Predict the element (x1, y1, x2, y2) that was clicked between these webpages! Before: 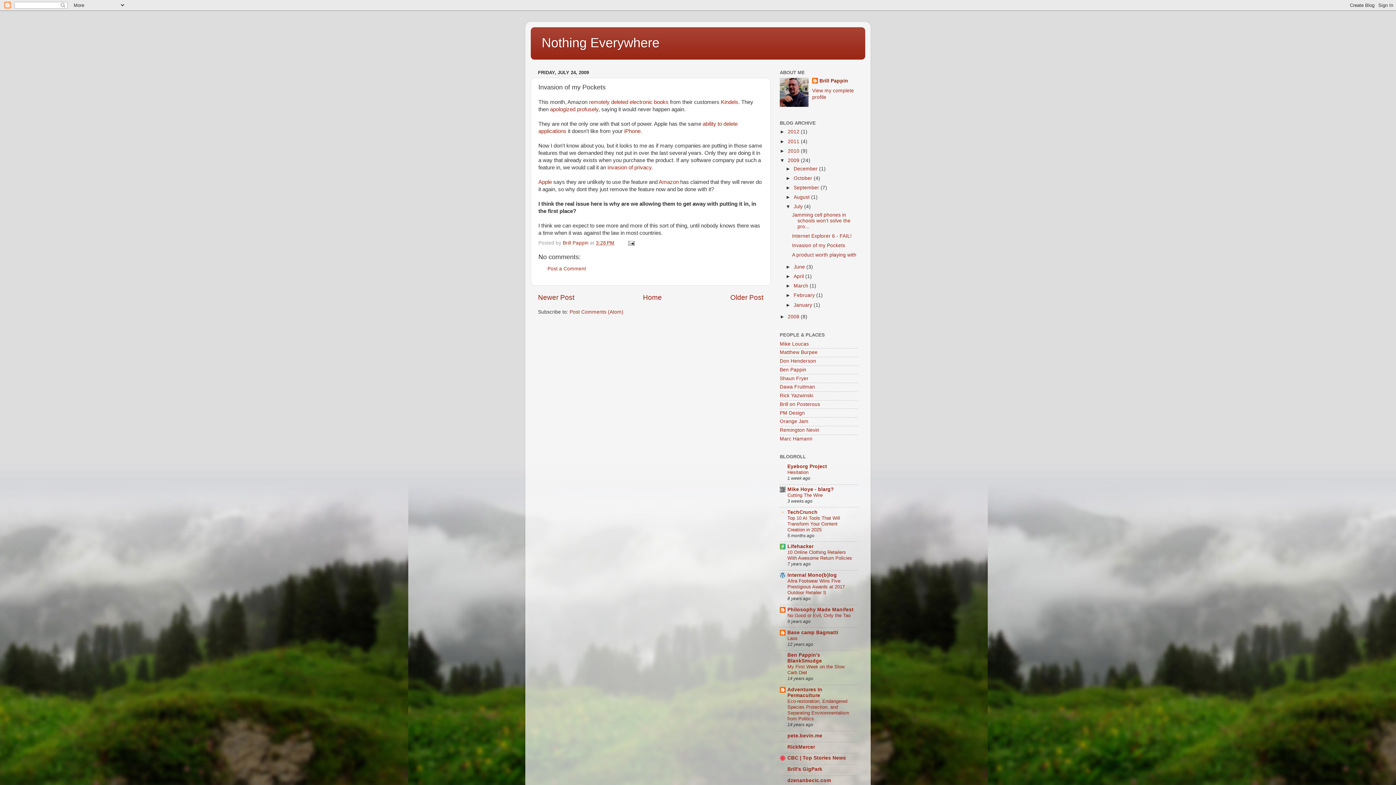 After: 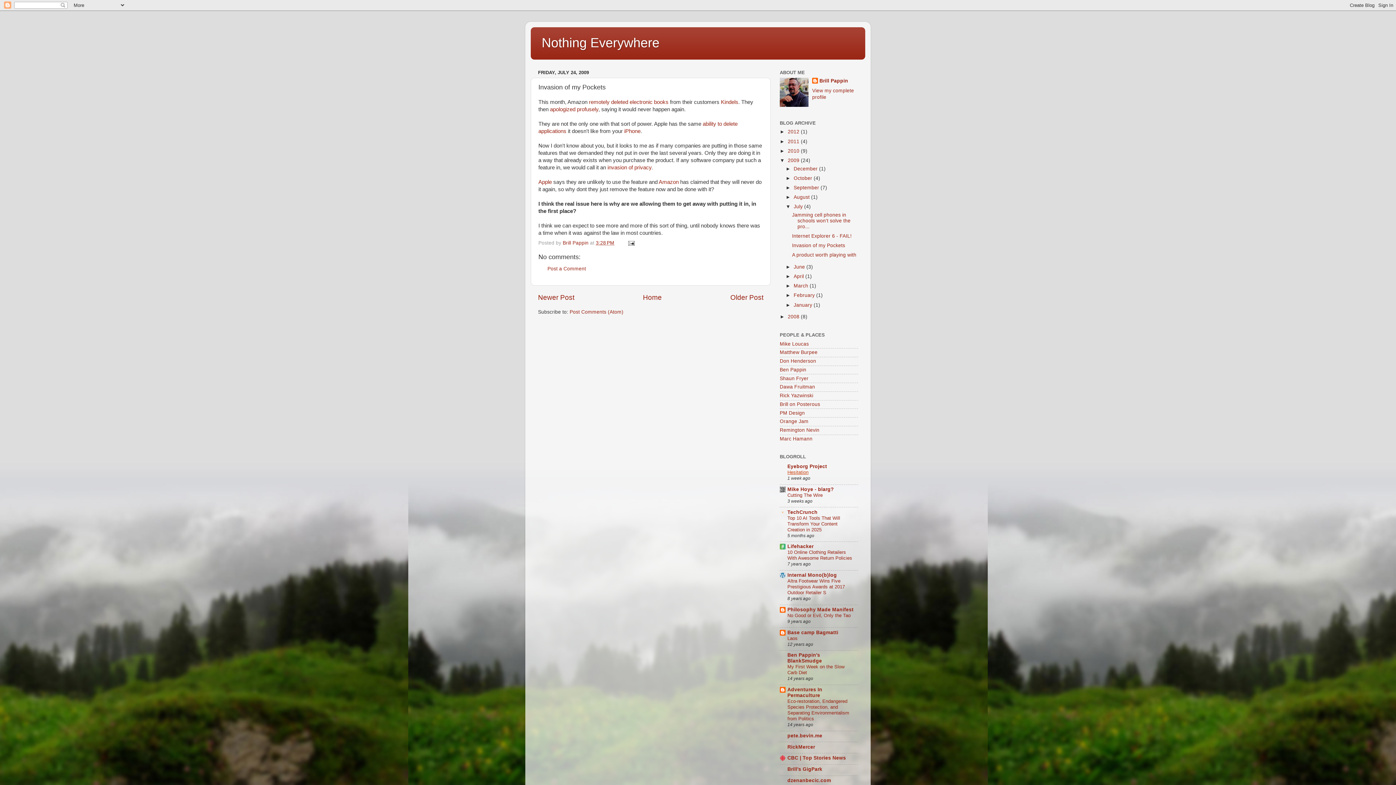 Action: bbox: (787, 469, 808, 475) label: Hesitation